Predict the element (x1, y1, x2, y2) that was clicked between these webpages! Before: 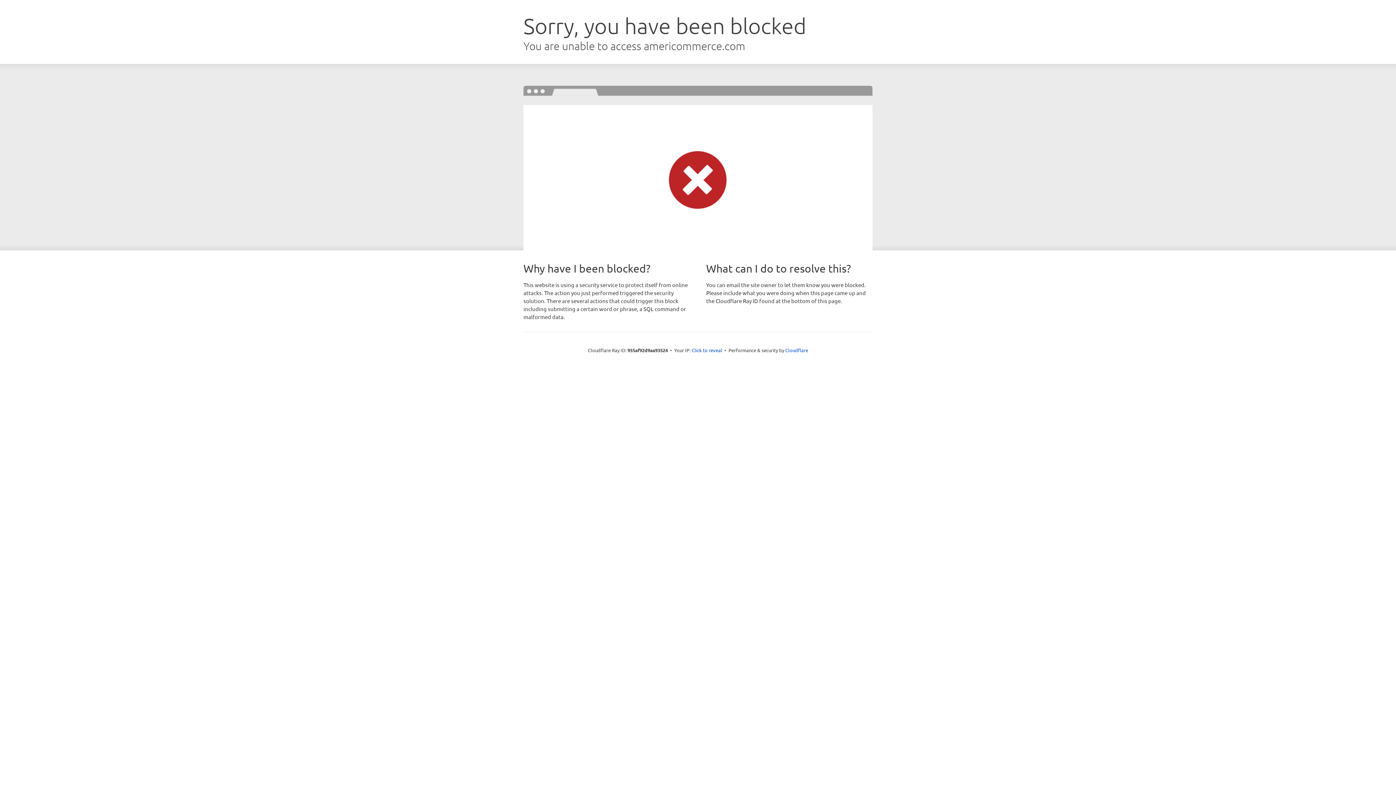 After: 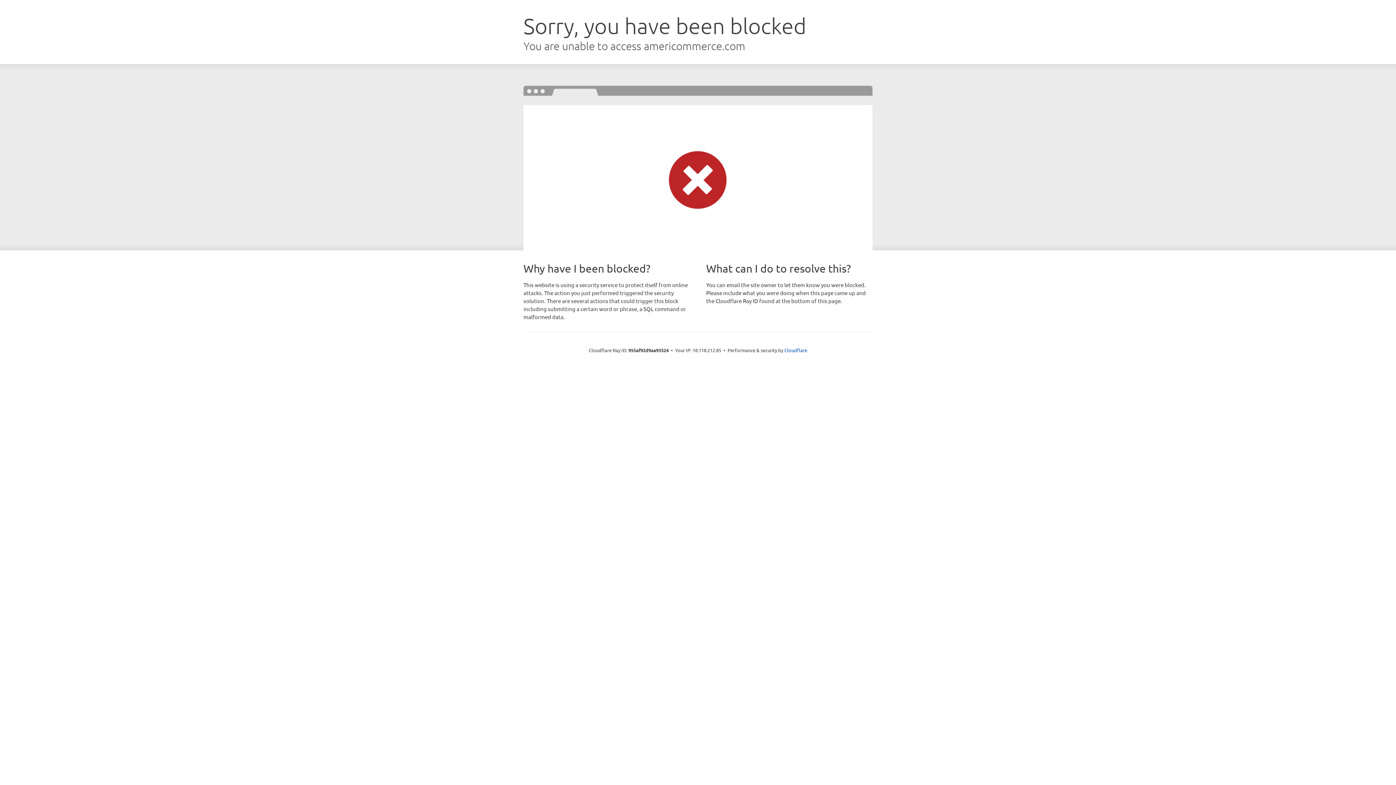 Action: label: Click to reveal bbox: (691, 346, 722, 353)